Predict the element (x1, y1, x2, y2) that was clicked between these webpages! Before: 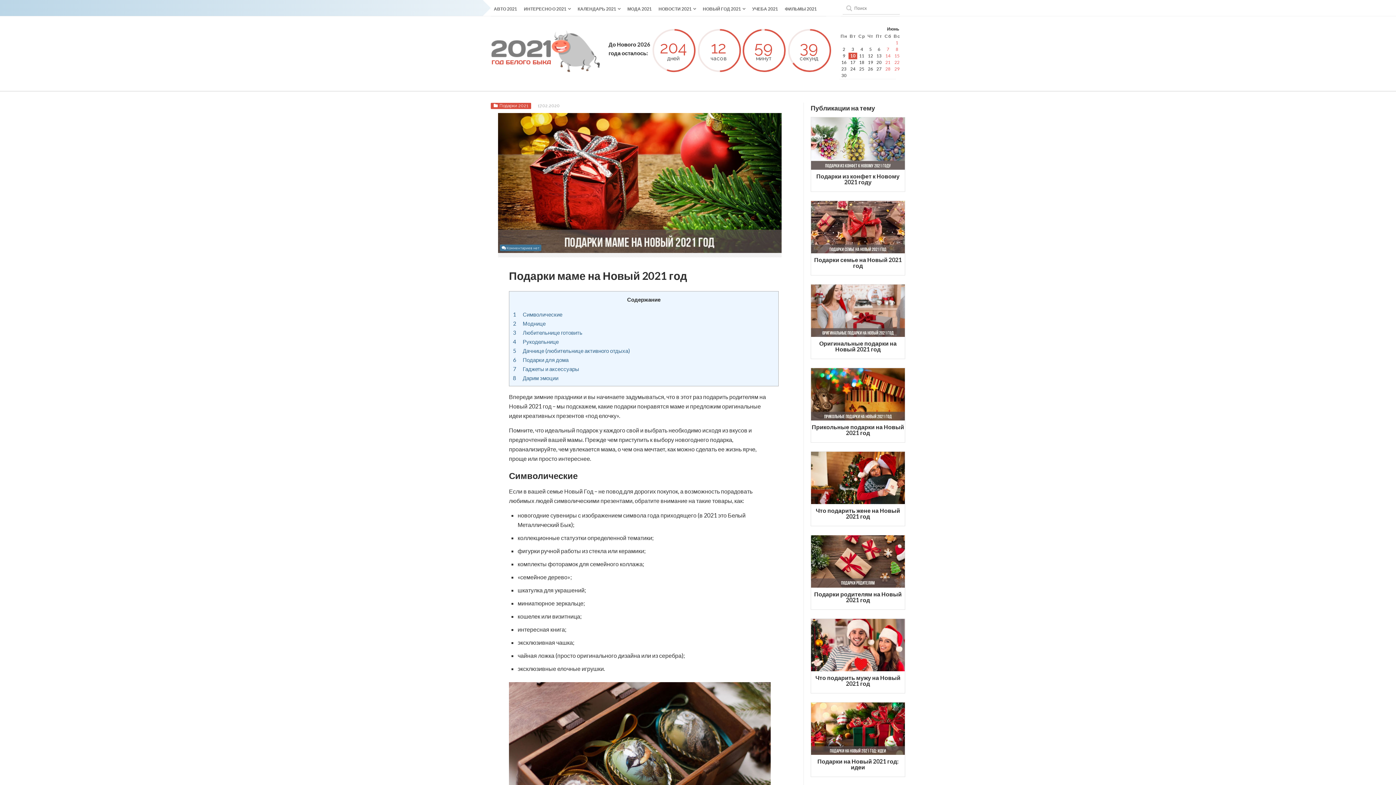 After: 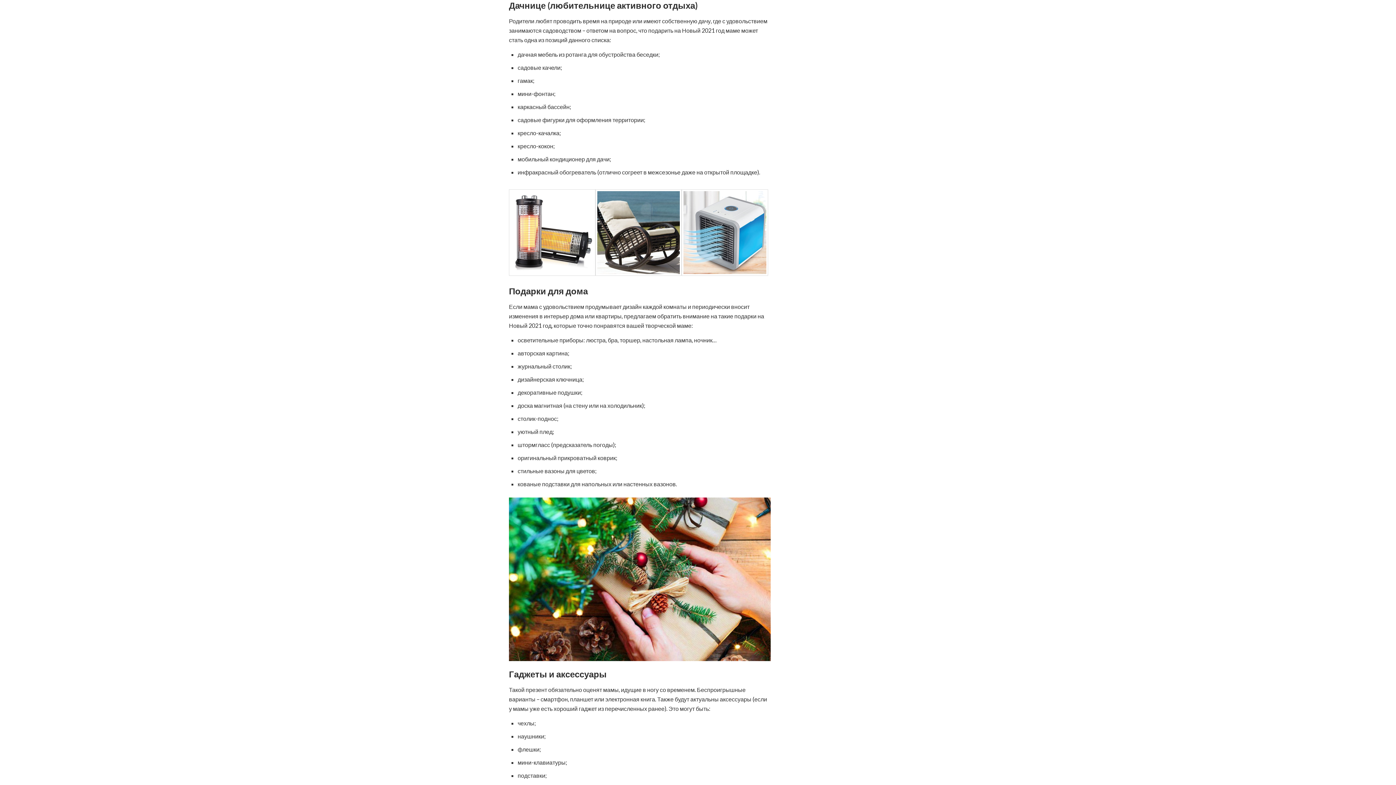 Action: label: 5 Дачнице (любительнице активного отдыха) bbox: (513, 347, 630, 354)